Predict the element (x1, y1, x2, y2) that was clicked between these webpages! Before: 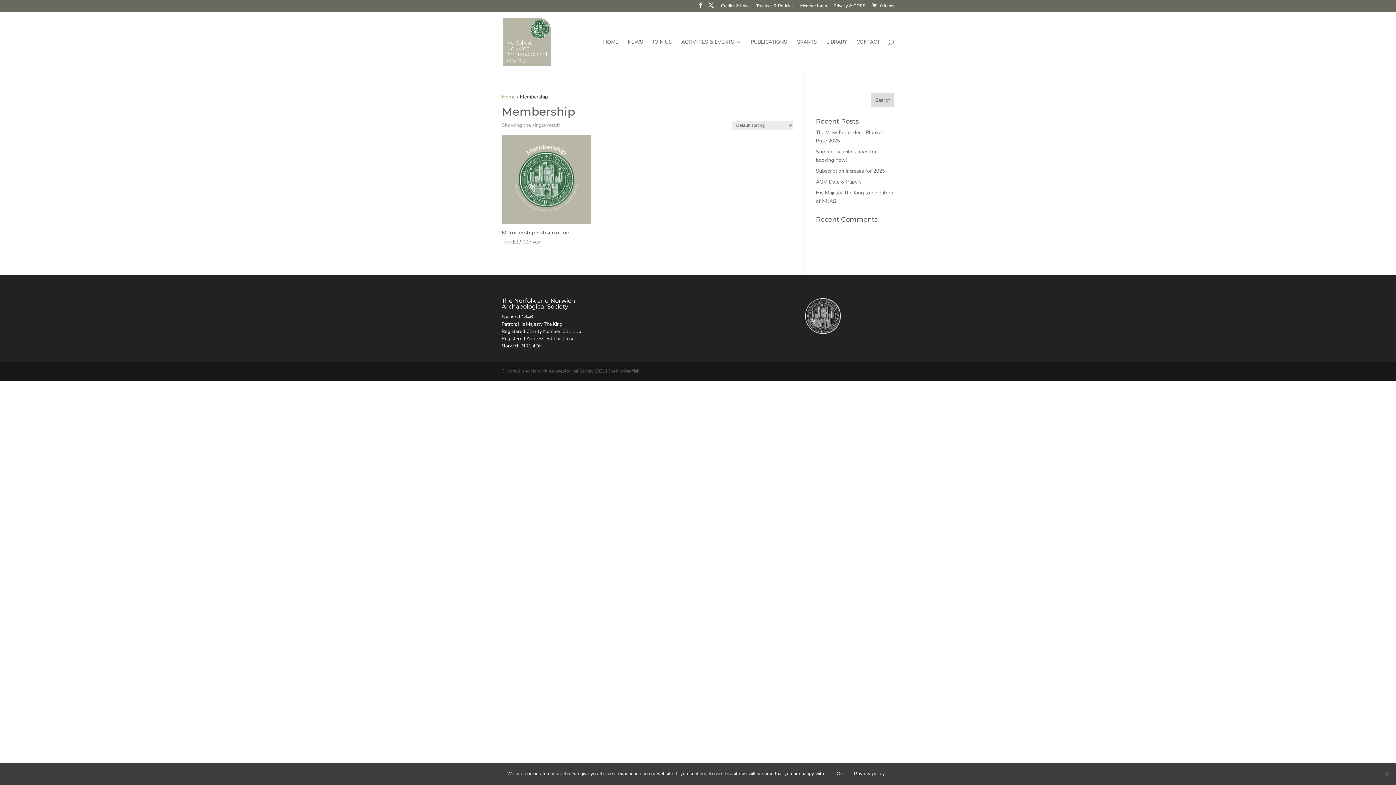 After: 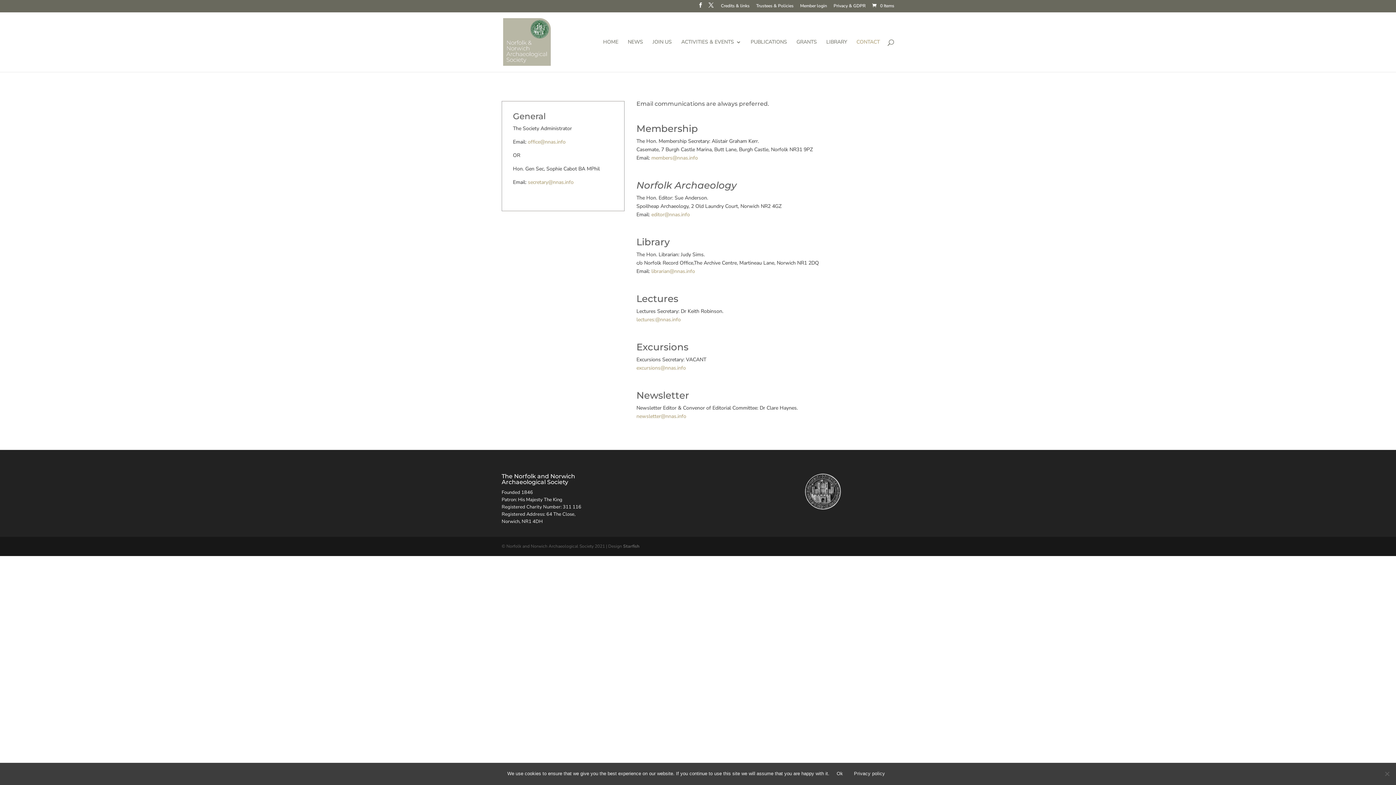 Action: label: CONTACT bbox: (856, 39, 880, 71)